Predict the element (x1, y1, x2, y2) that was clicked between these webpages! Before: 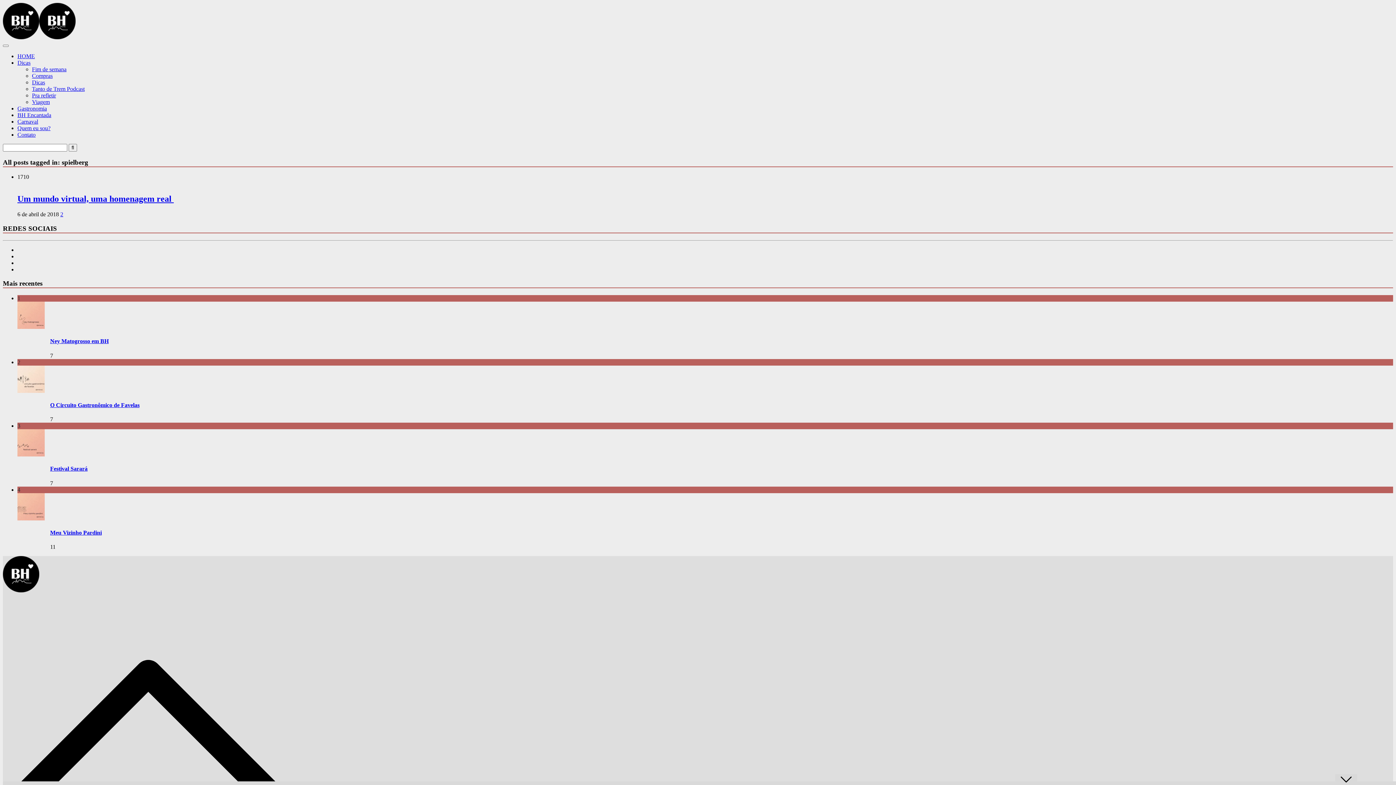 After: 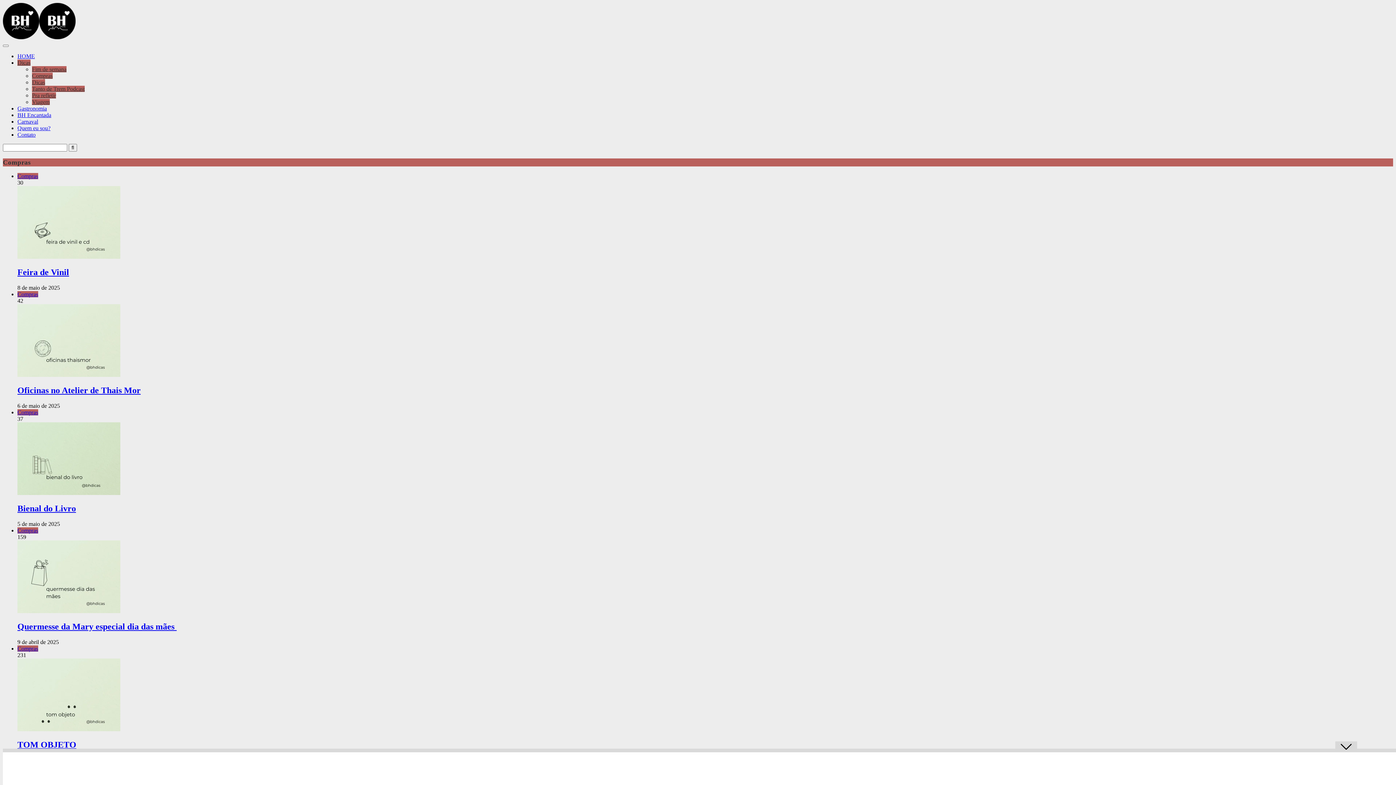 Action: label: Compras bbox: (32, 72, 52, 78)